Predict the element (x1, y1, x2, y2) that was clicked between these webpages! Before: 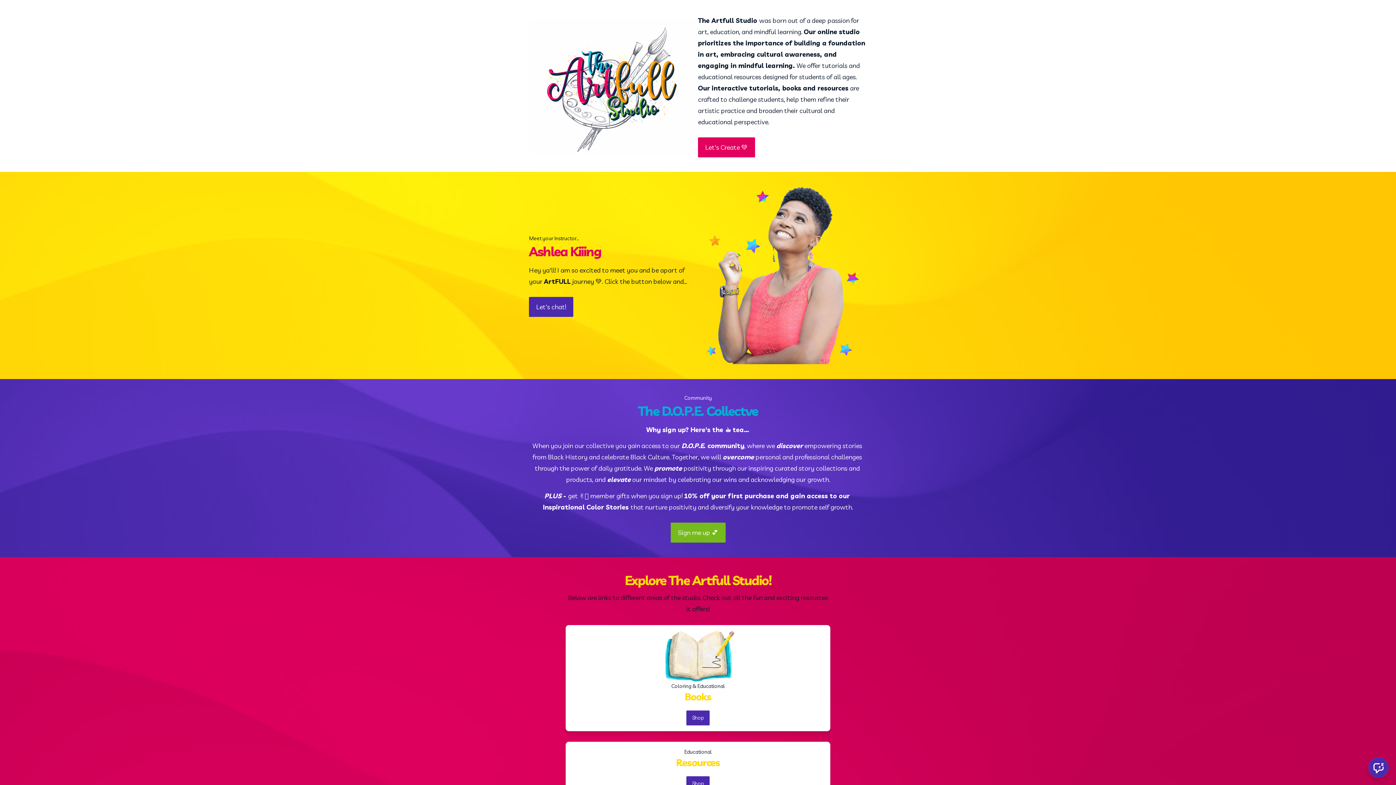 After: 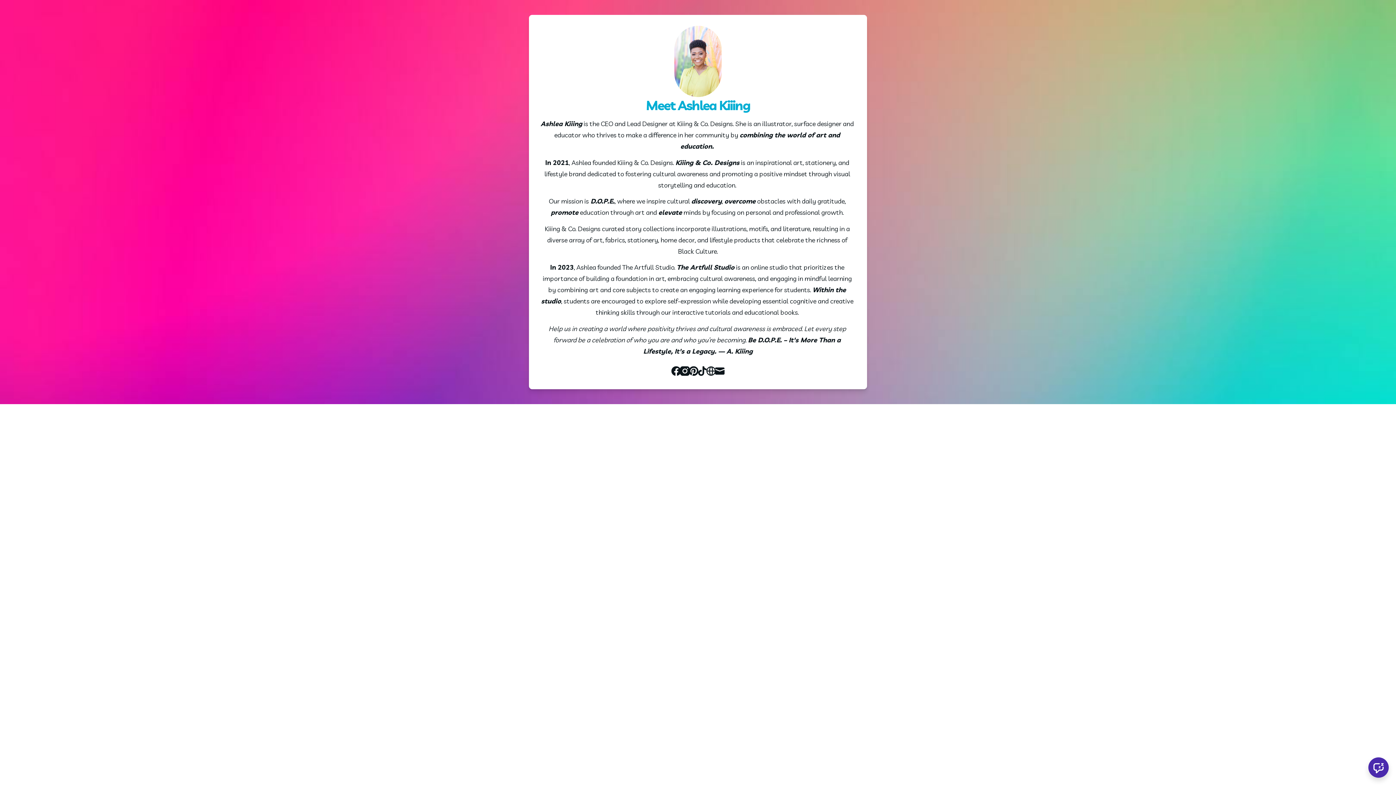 Action: label: Let's chat! bbox: (529, 296, 573, 316)